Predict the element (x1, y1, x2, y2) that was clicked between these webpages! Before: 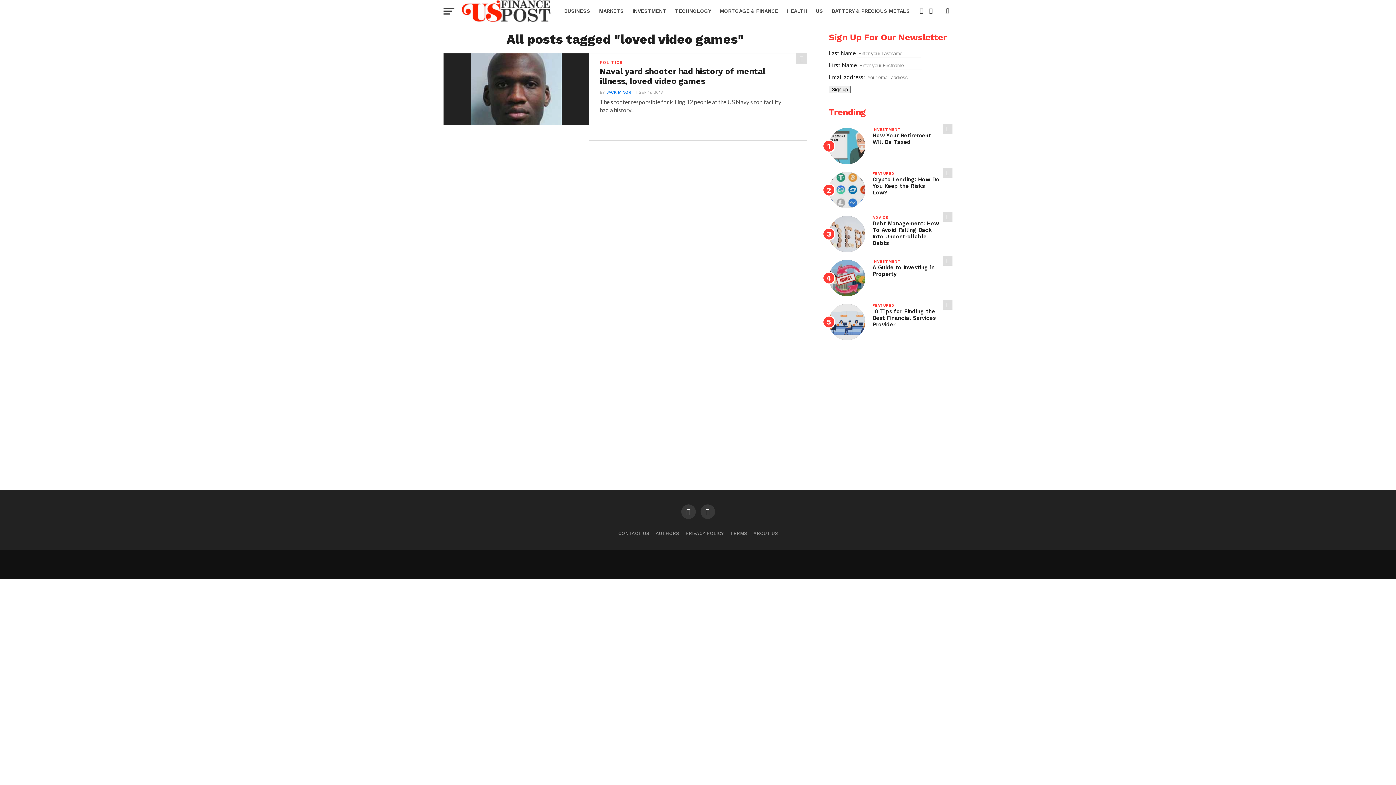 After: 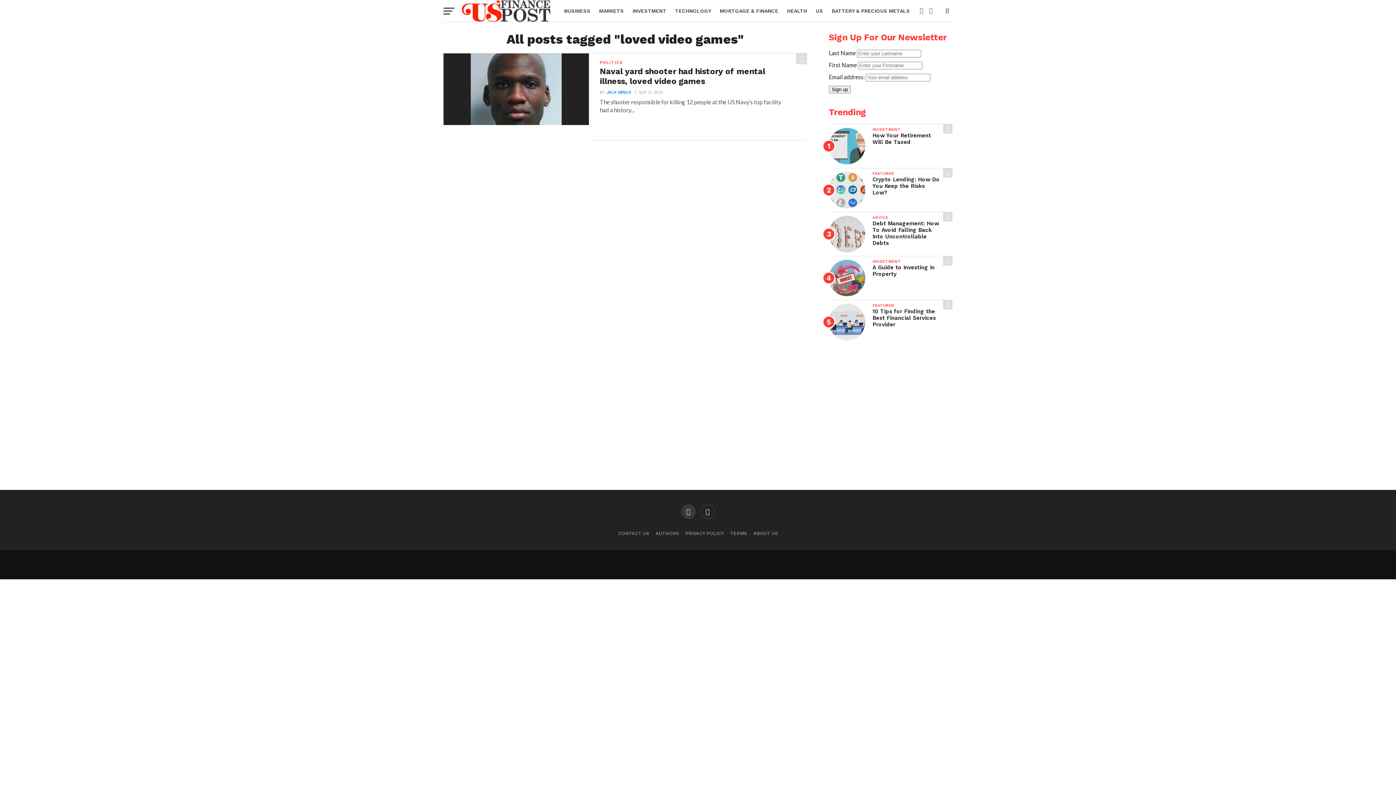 Action: bbox: (700, 504, 715, 519)